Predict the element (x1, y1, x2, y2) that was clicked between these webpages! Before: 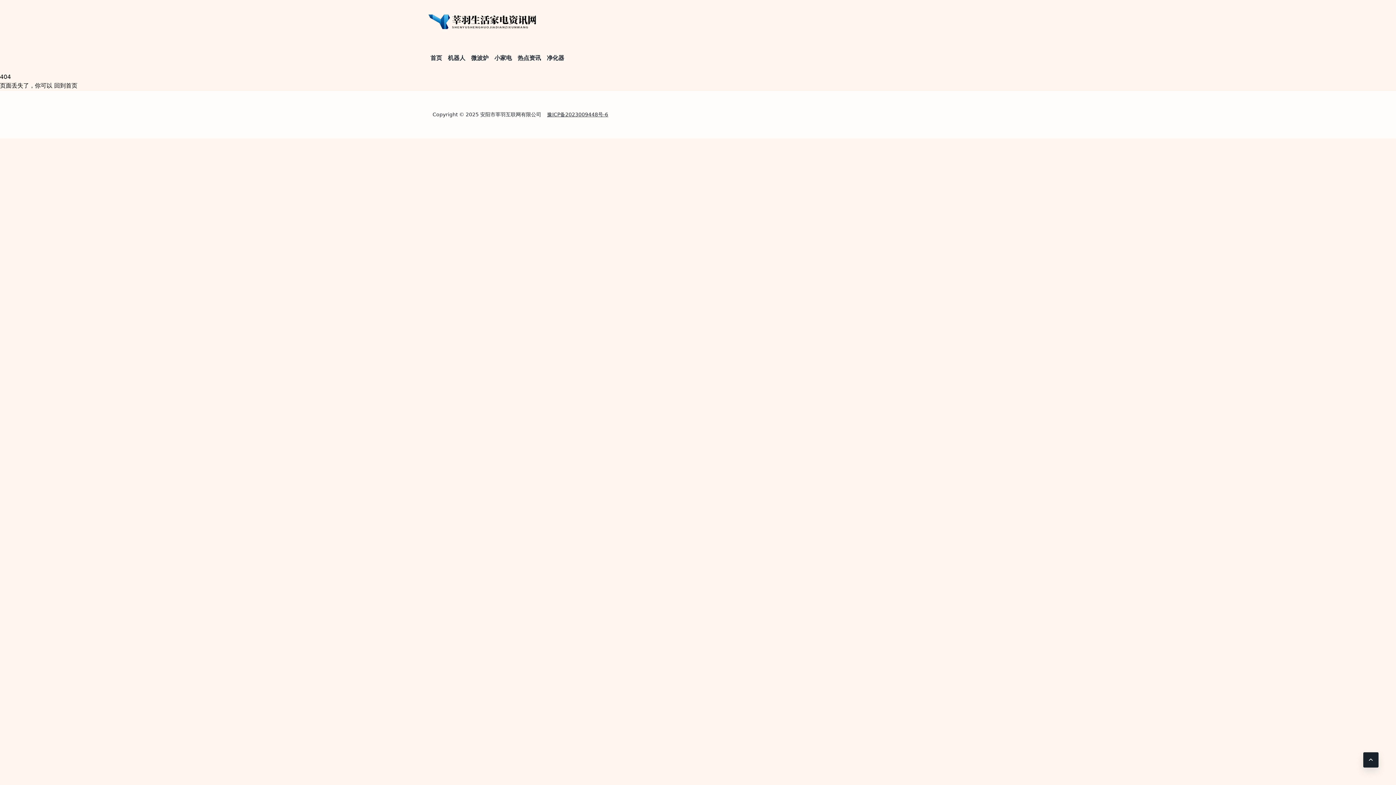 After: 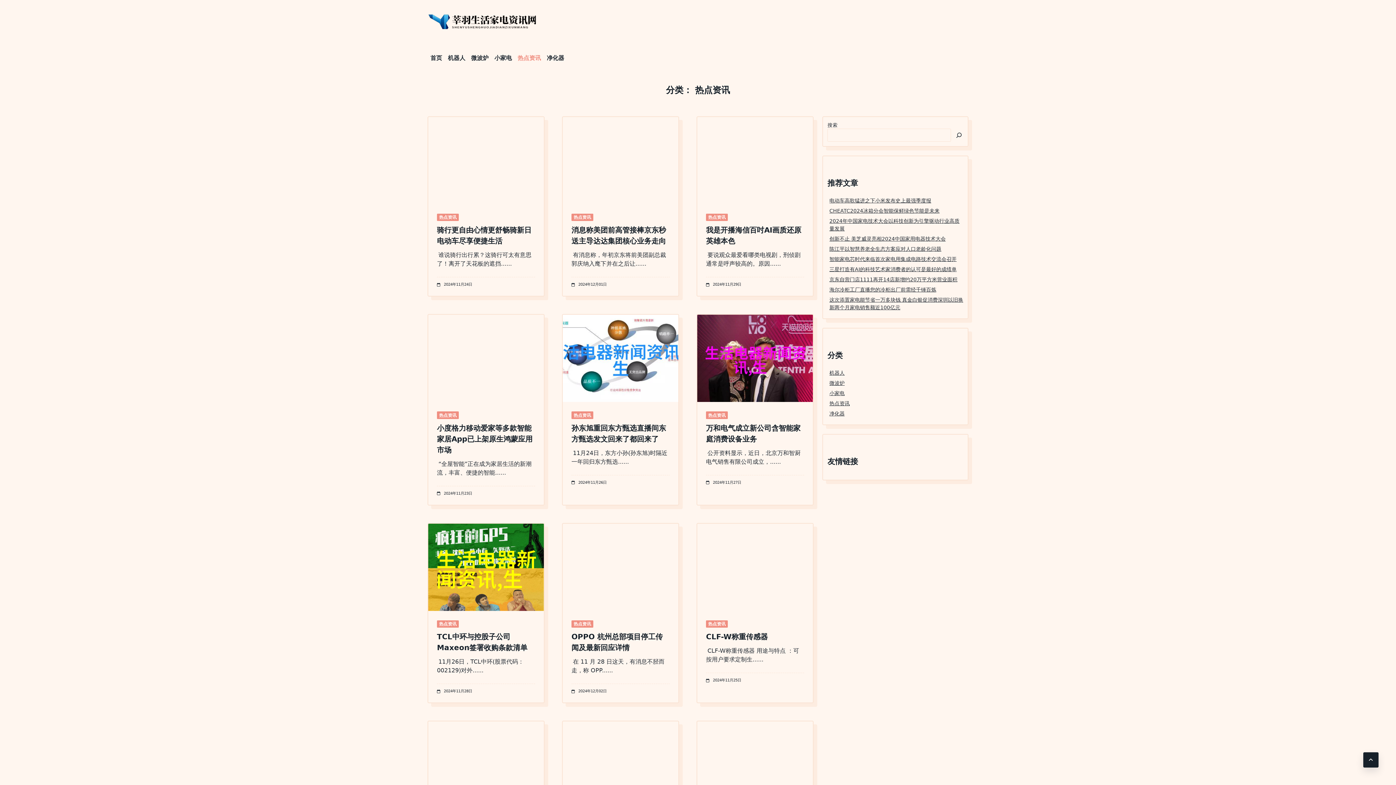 Action: label: 热点资讯 bbox: (514, 50, 544, 65)